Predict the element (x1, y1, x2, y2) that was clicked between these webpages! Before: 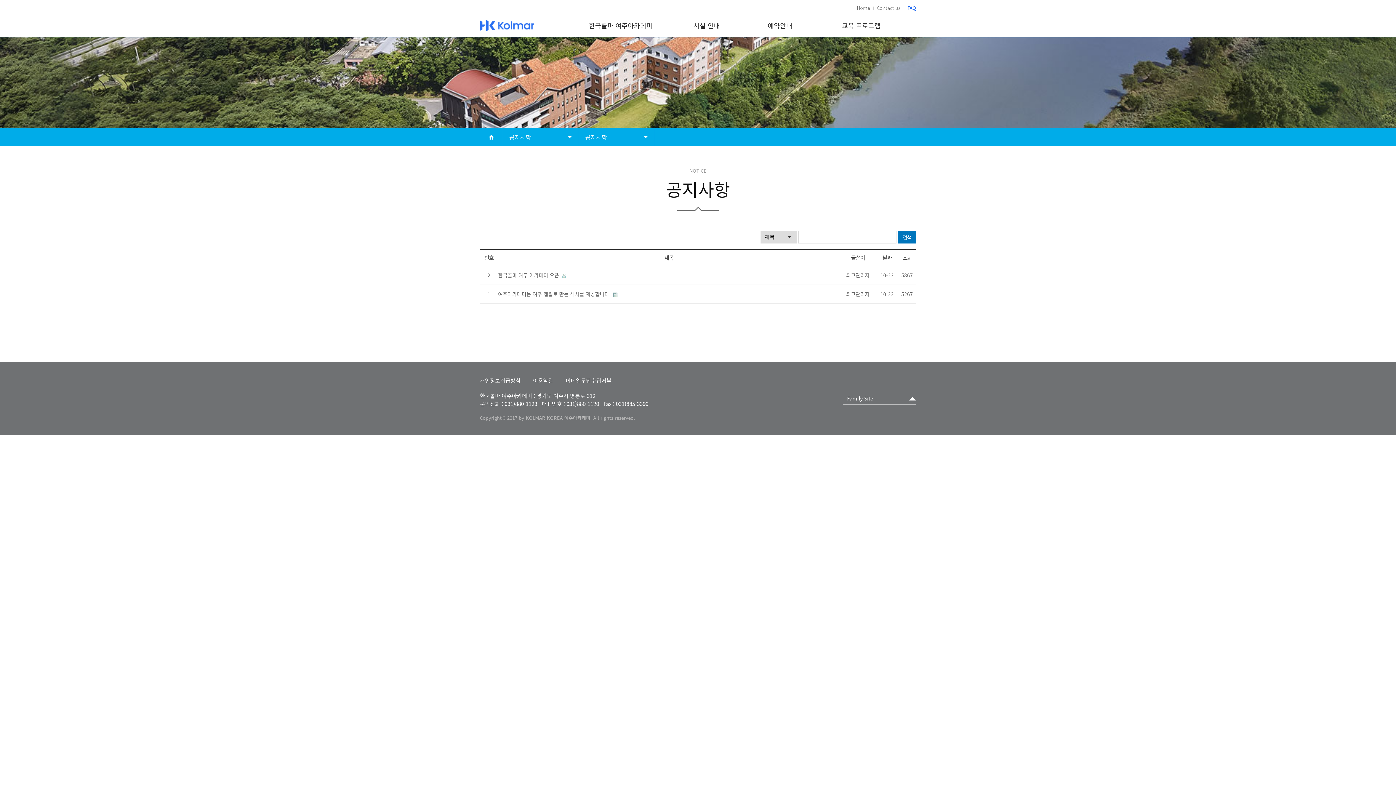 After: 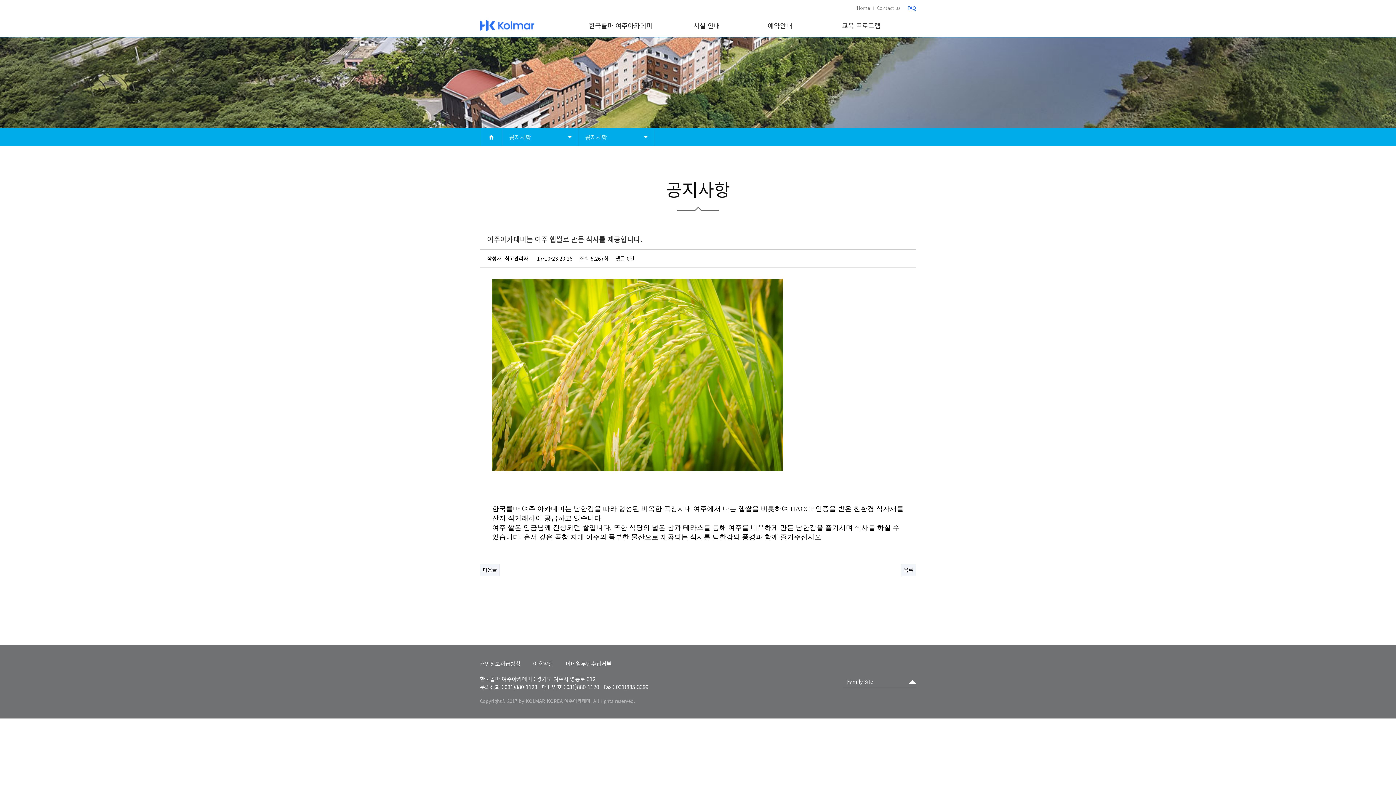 Action: label: 여주아카데미는 여주 햅쌀로 만든 식사를 제공합니다.  bbox: (498, 290, 612, 297)